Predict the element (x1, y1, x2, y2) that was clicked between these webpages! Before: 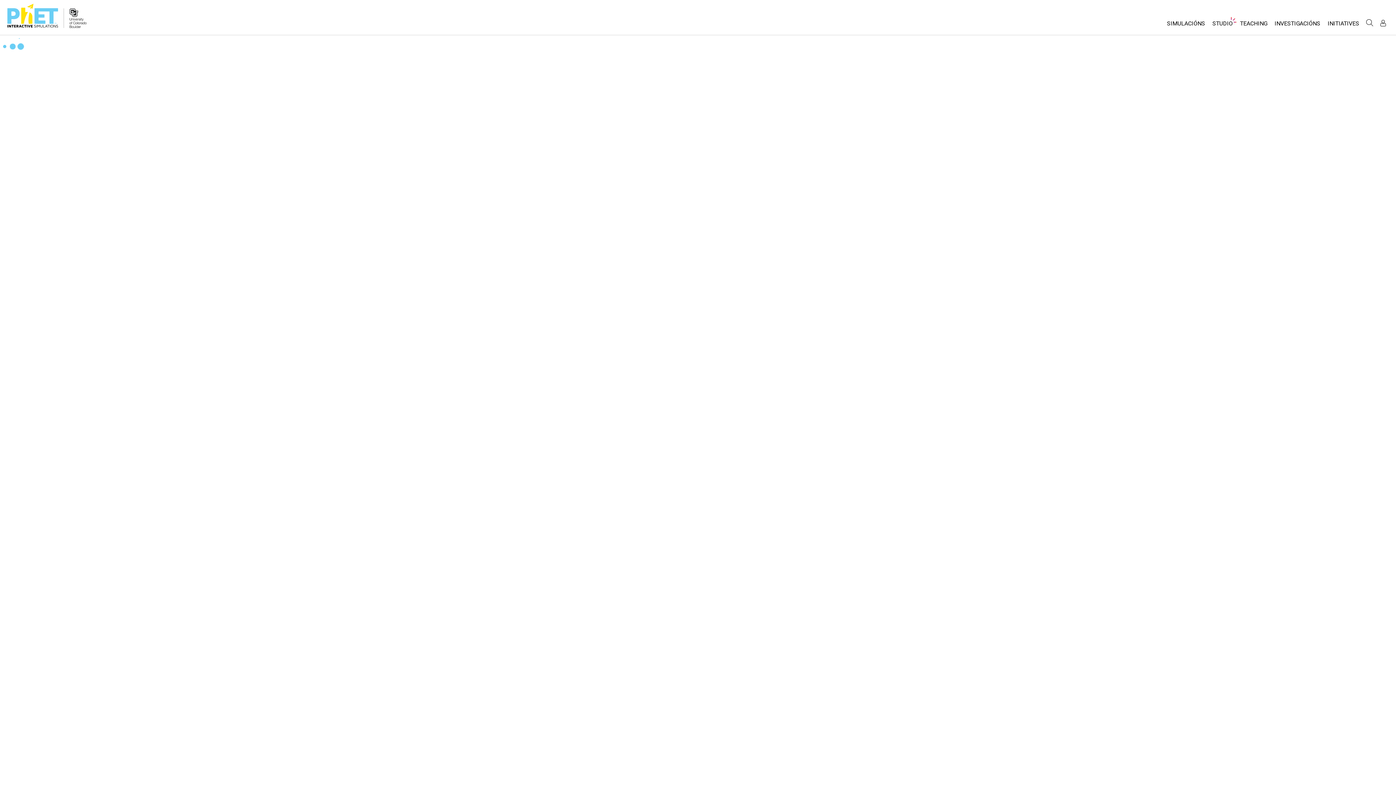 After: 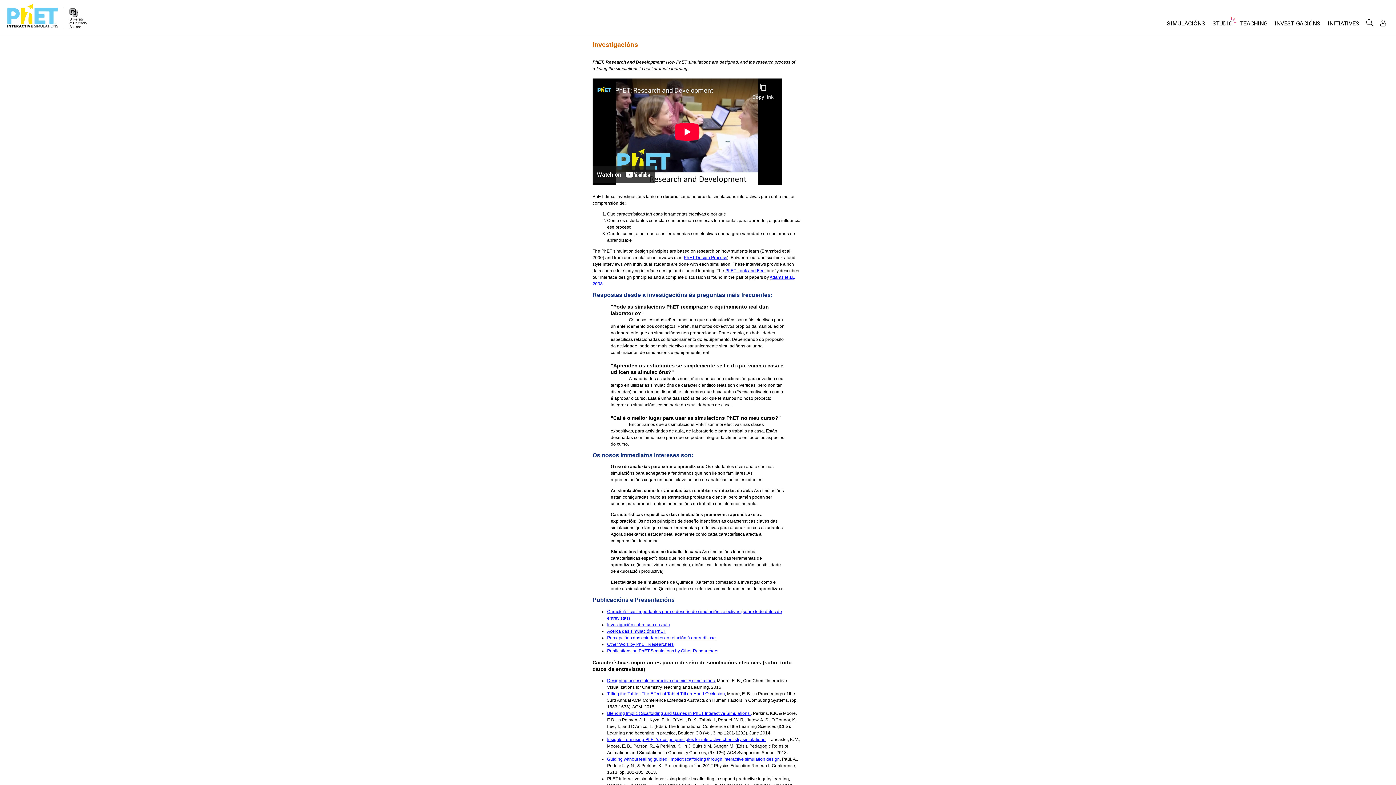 Action: label: INVESTIGACIÓNS bbox: (1271, 16, 1324, 34)